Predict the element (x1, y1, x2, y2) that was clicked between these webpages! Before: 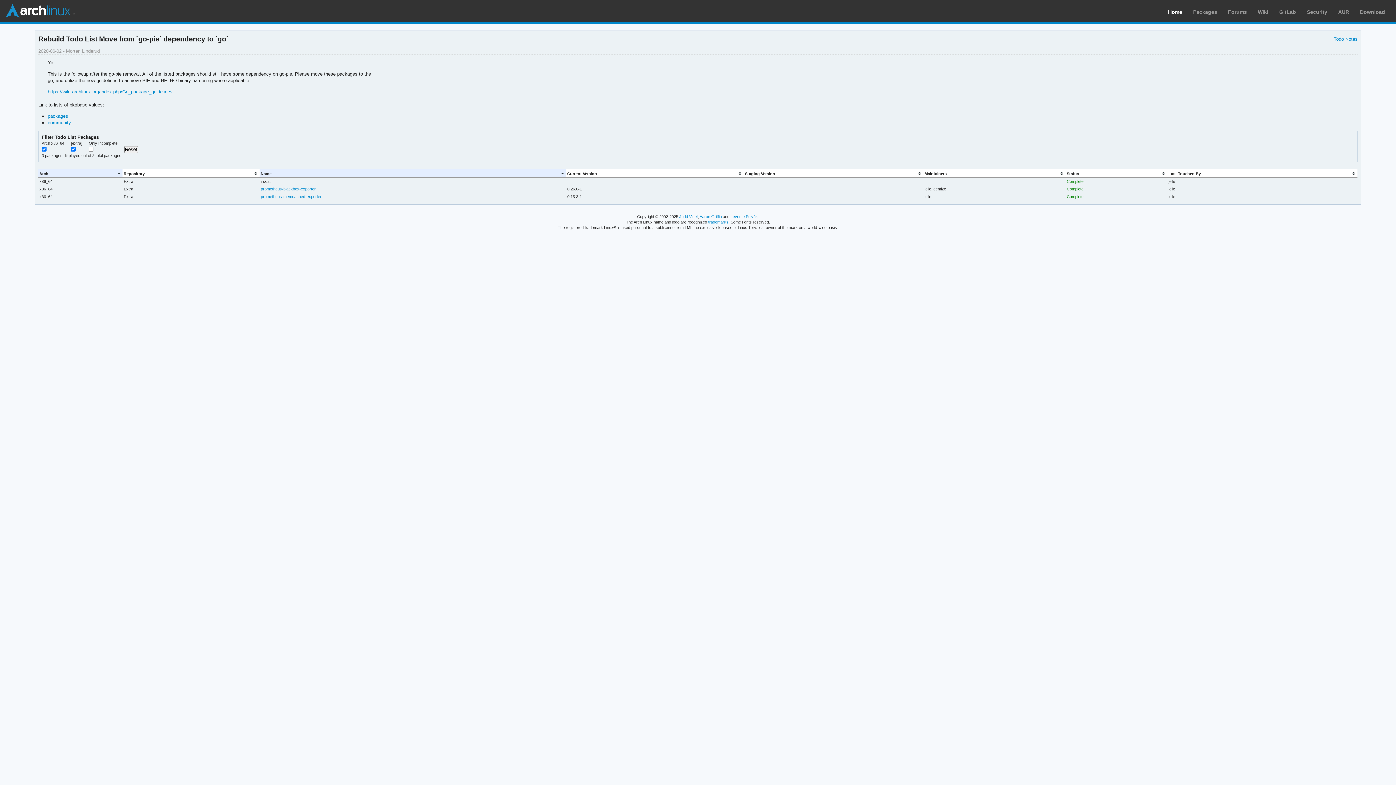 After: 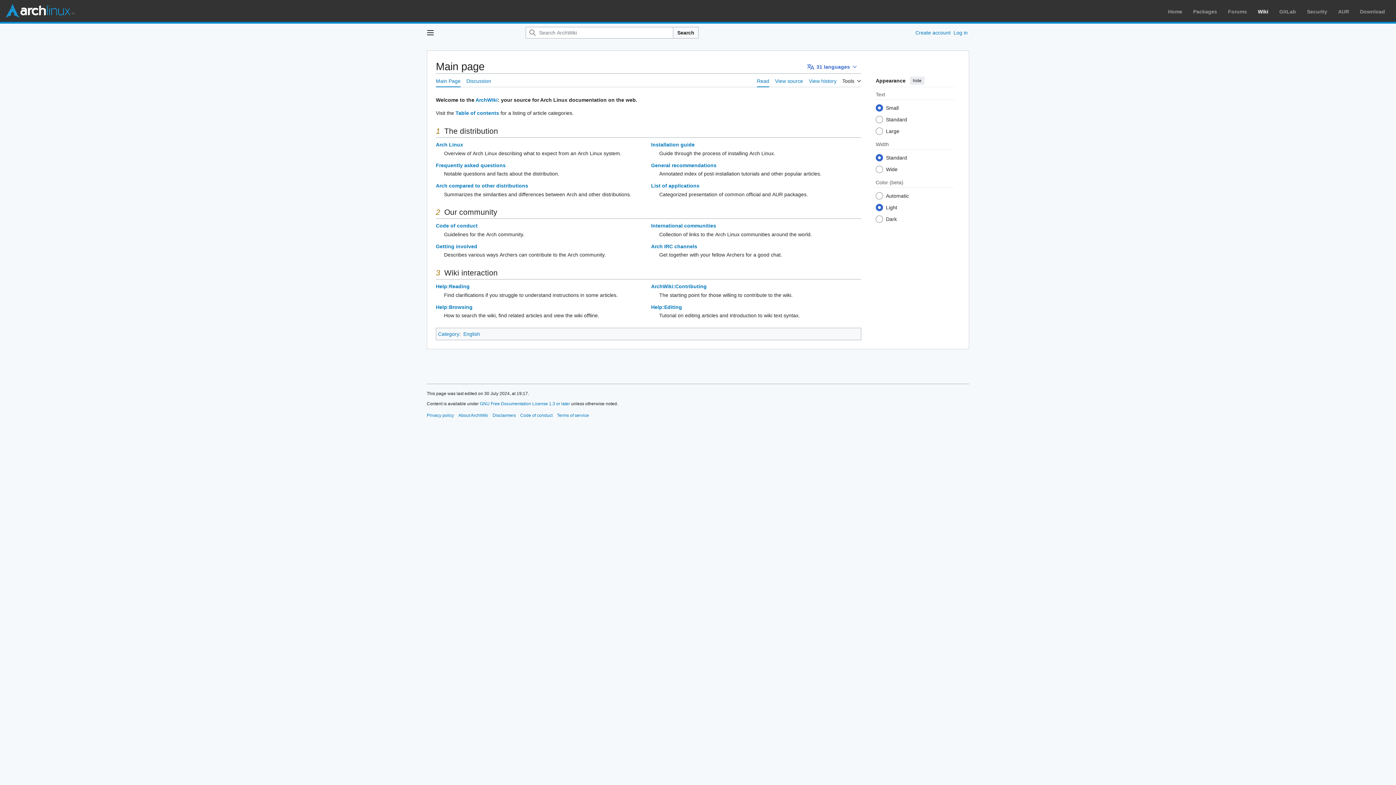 Action: label: Wiki bbox: (1258, 9, 1268, 14)